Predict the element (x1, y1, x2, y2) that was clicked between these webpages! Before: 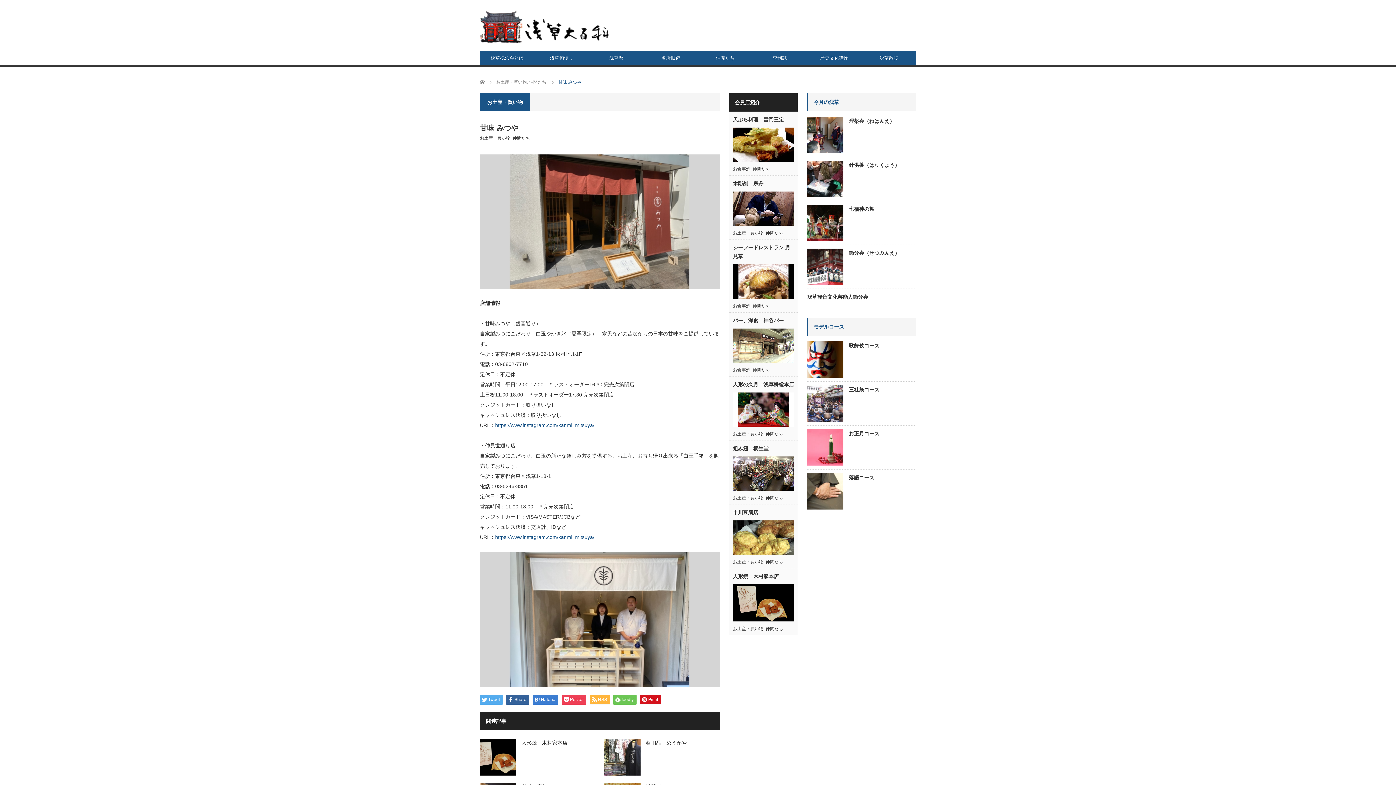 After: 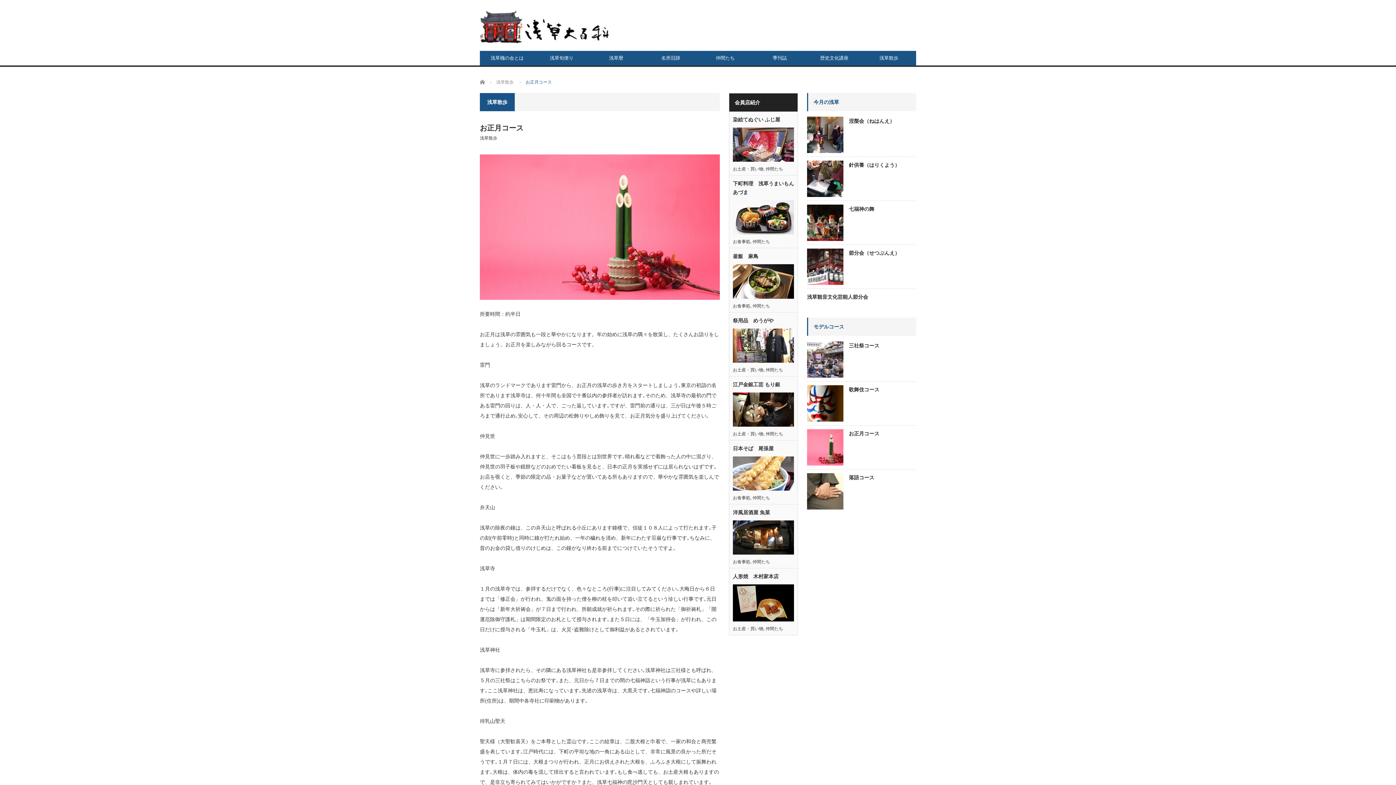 Action: bbox: (807, 429, 843, 465)